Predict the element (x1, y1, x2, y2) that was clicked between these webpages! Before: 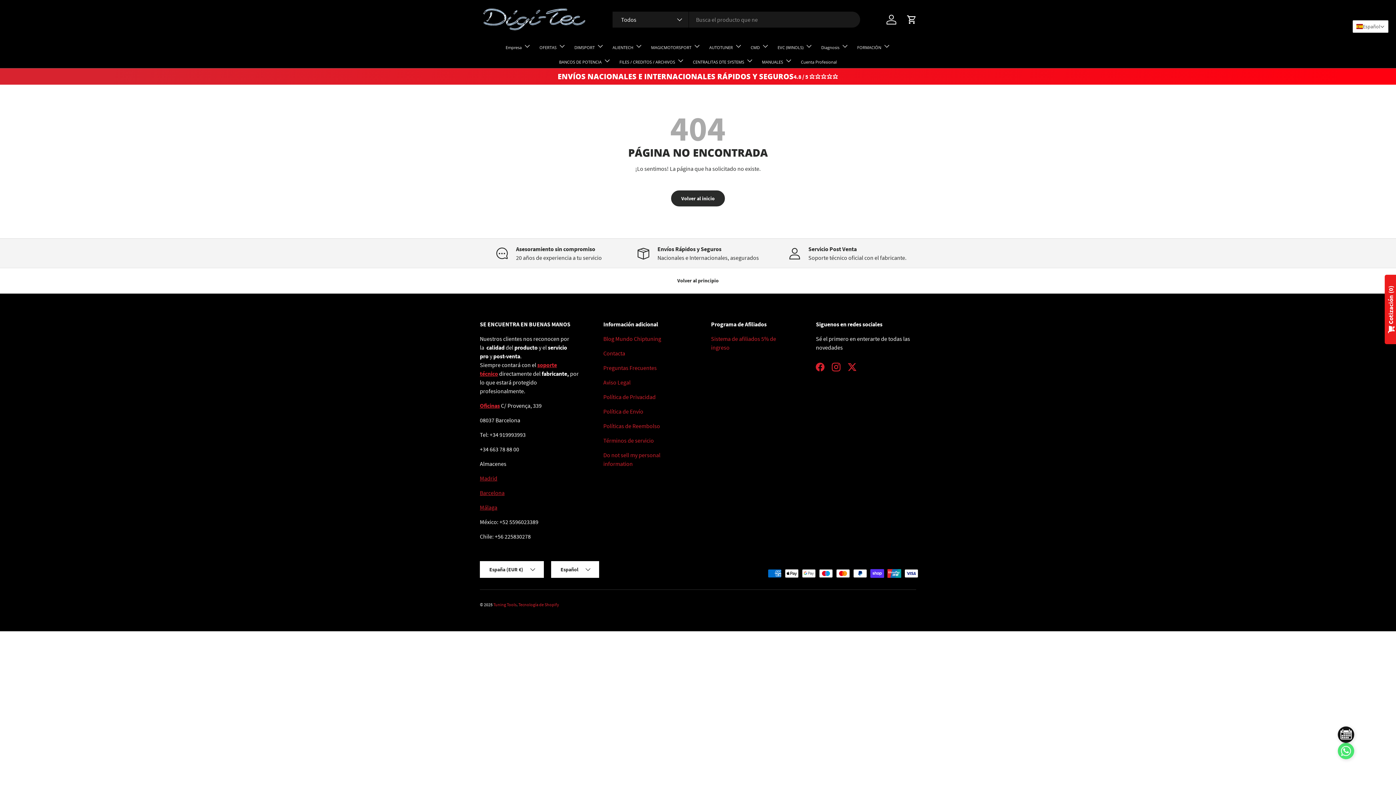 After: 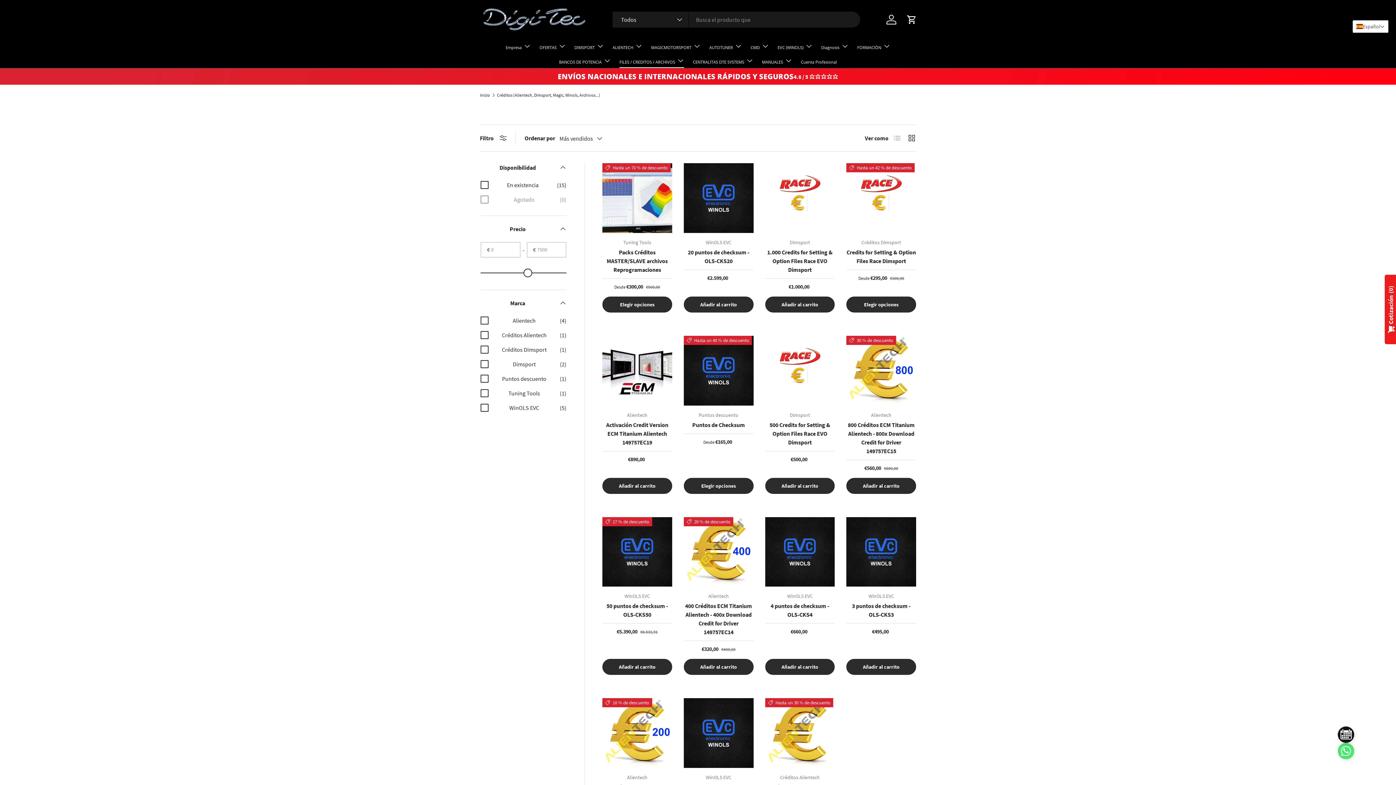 Action: label: FILES / CREDITOS / ARCHIVOS bbox: (619, 53, 684, 68)